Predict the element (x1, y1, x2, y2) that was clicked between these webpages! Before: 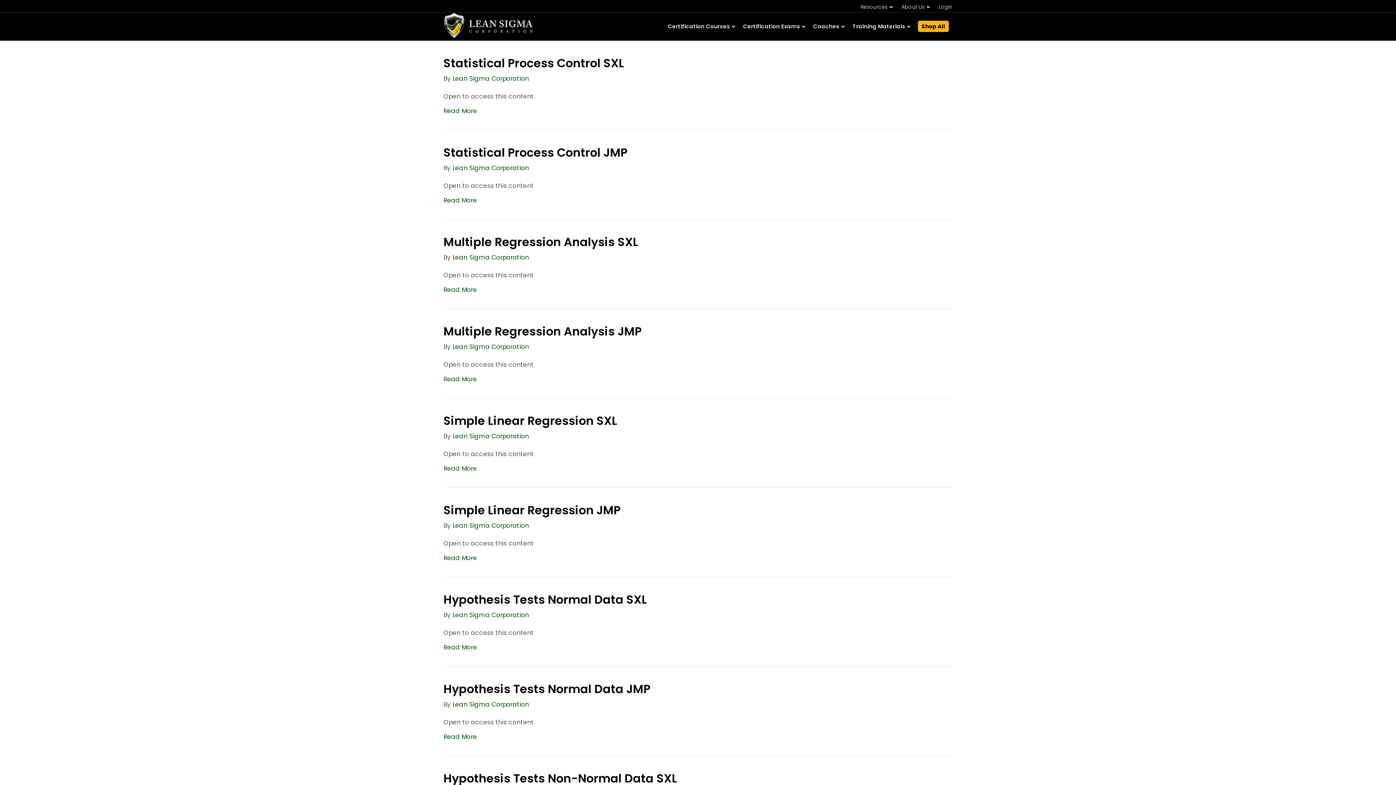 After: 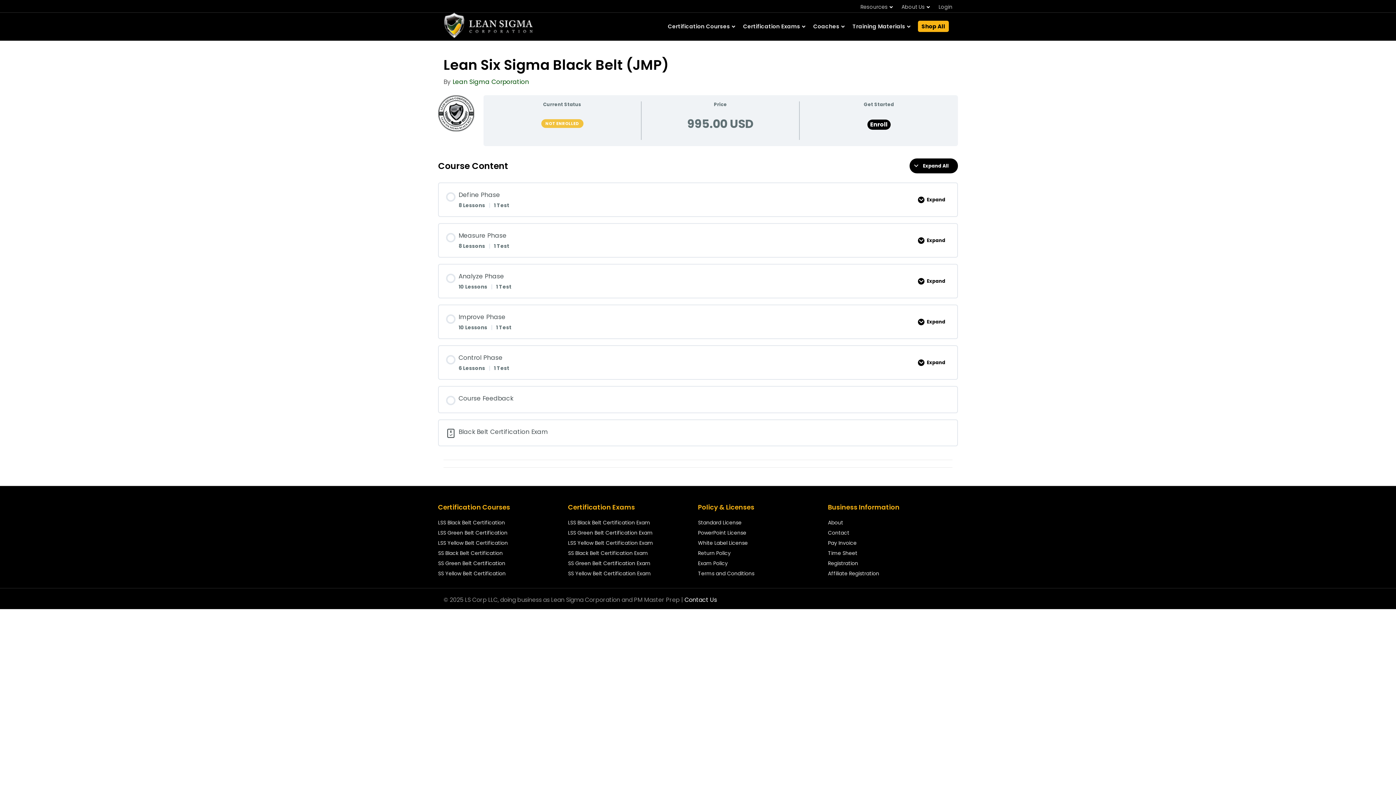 Action: bbox: (443, 144, 627, 160) label: Statistical Process Control JMP